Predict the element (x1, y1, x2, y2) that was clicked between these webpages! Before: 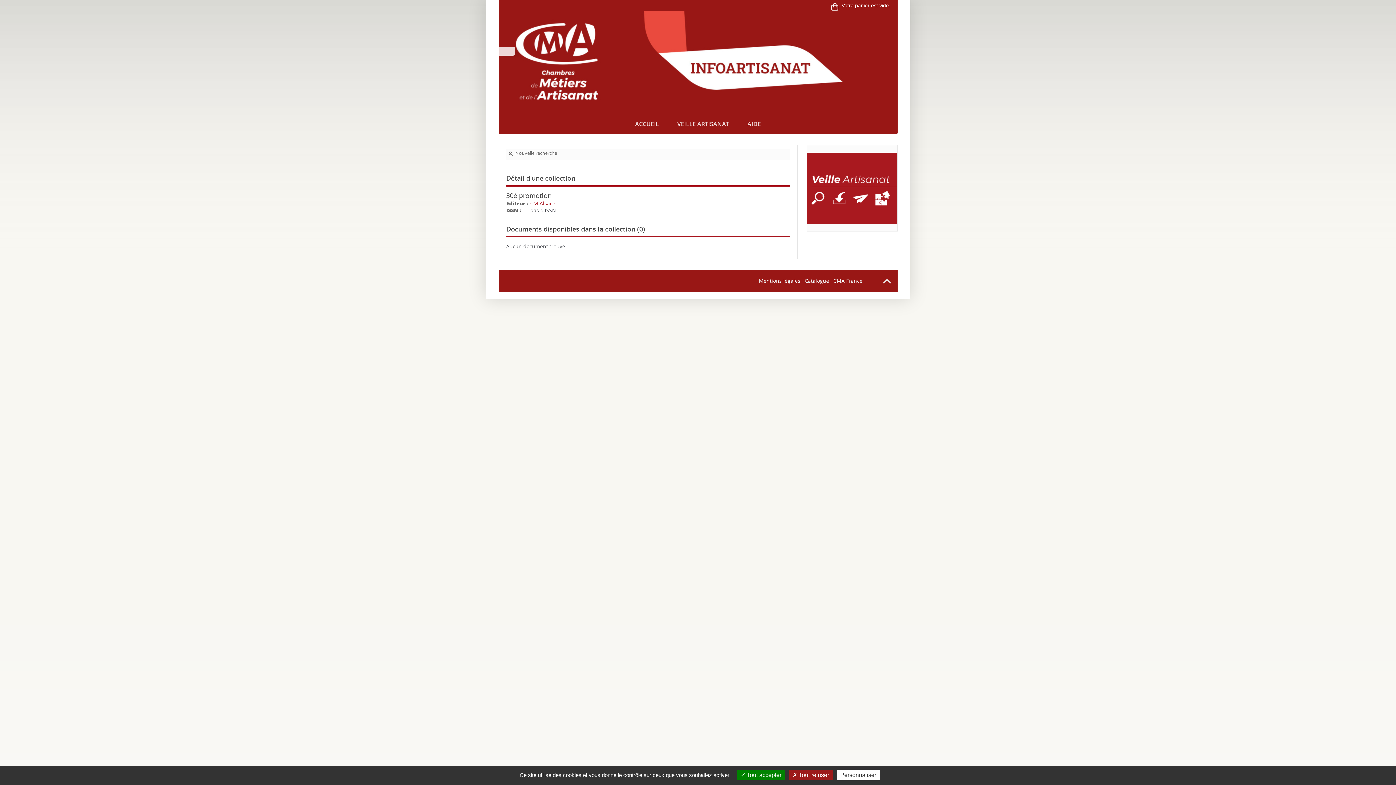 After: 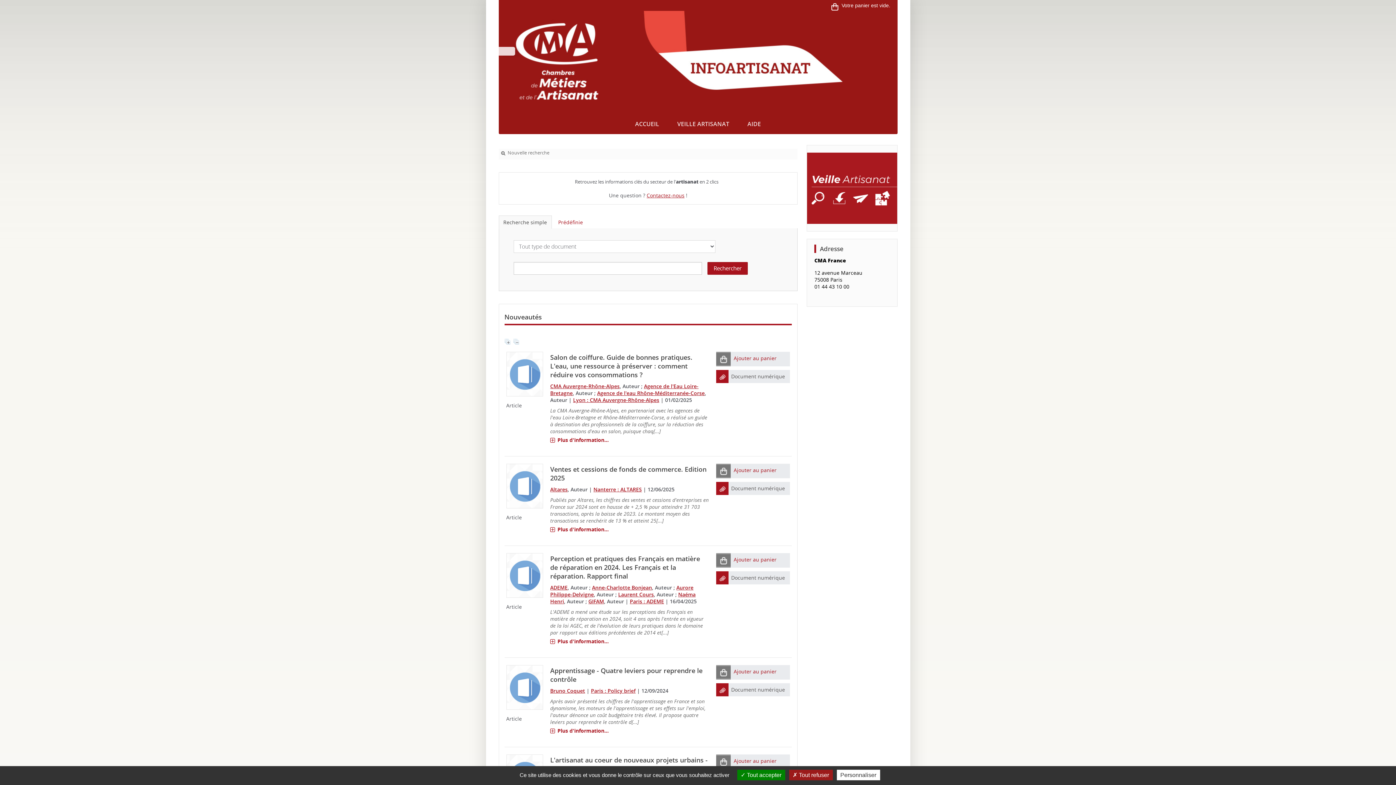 Action: bbox: (626, 118, 668, 129) label: ACCUEIL